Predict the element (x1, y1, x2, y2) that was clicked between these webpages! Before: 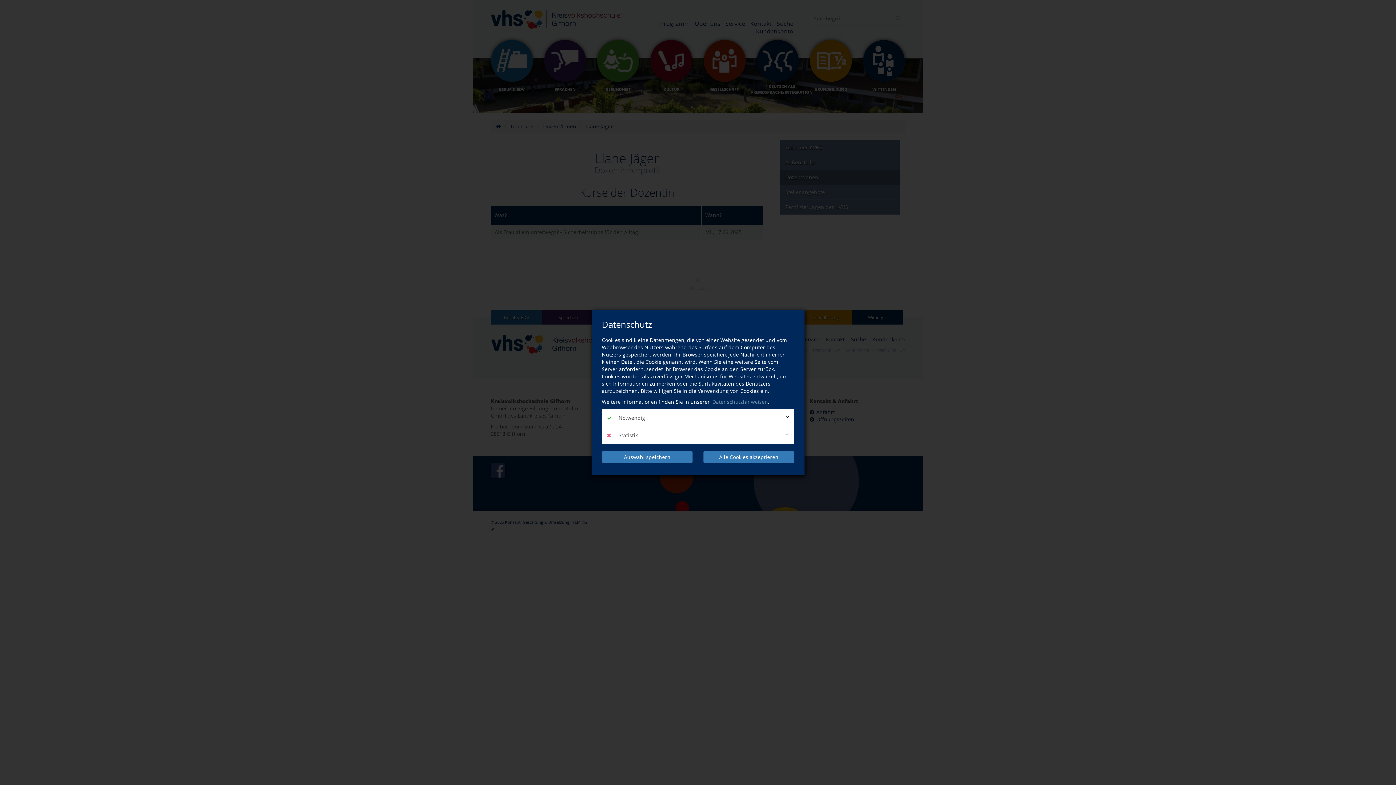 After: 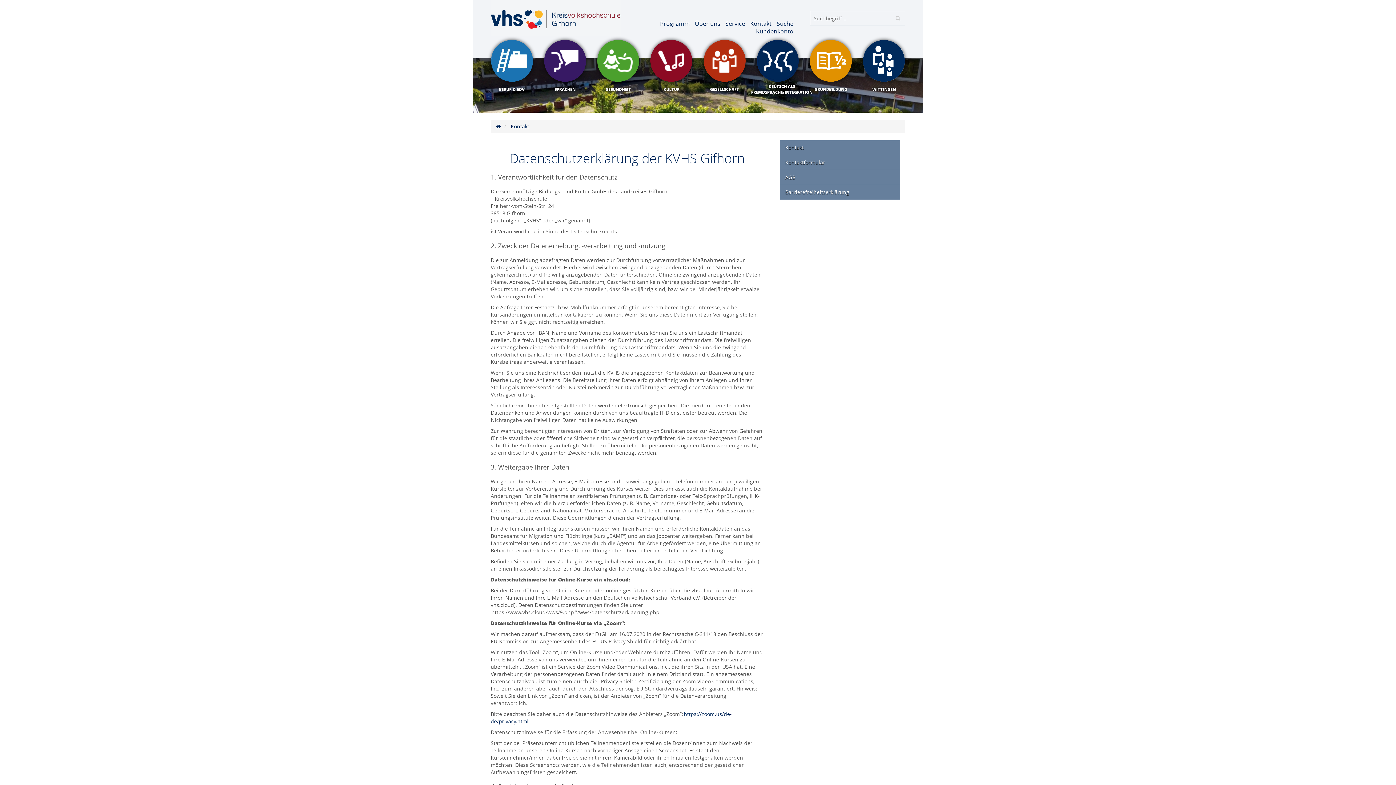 Action: label: Datenschutzhinweisen bbox: (712, 398, 768, 405)